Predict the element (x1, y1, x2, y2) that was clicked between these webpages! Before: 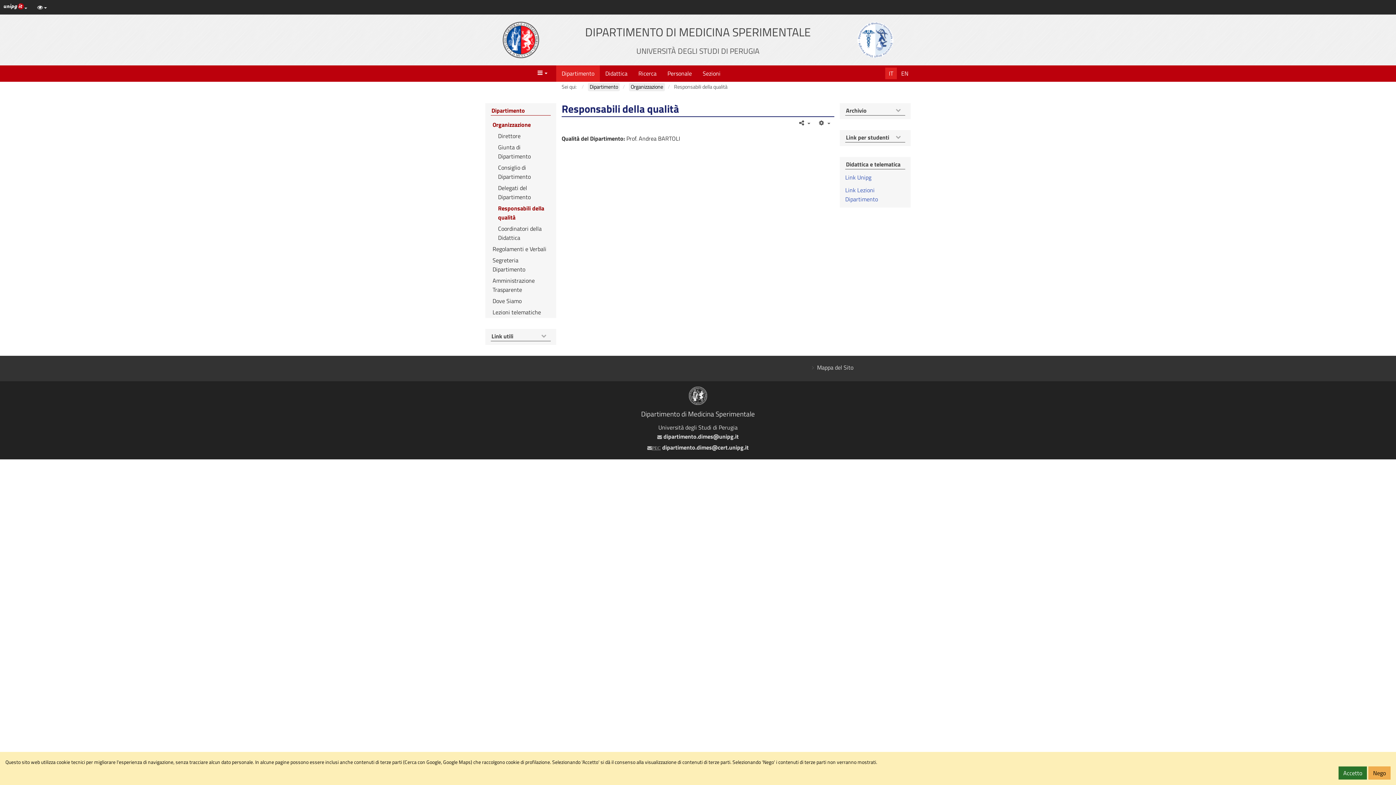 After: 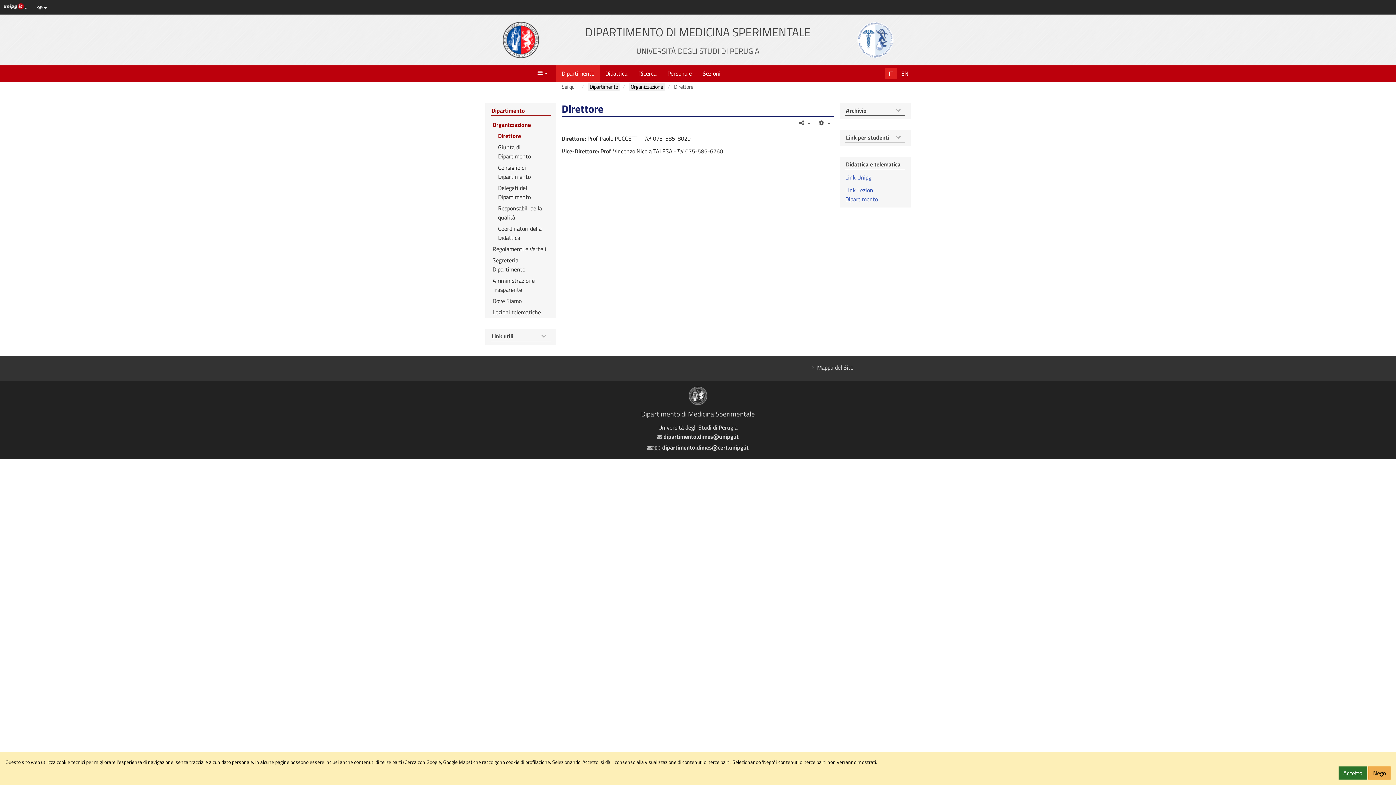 Action: label: Direttore bbox: (490, 130, 550, 141)